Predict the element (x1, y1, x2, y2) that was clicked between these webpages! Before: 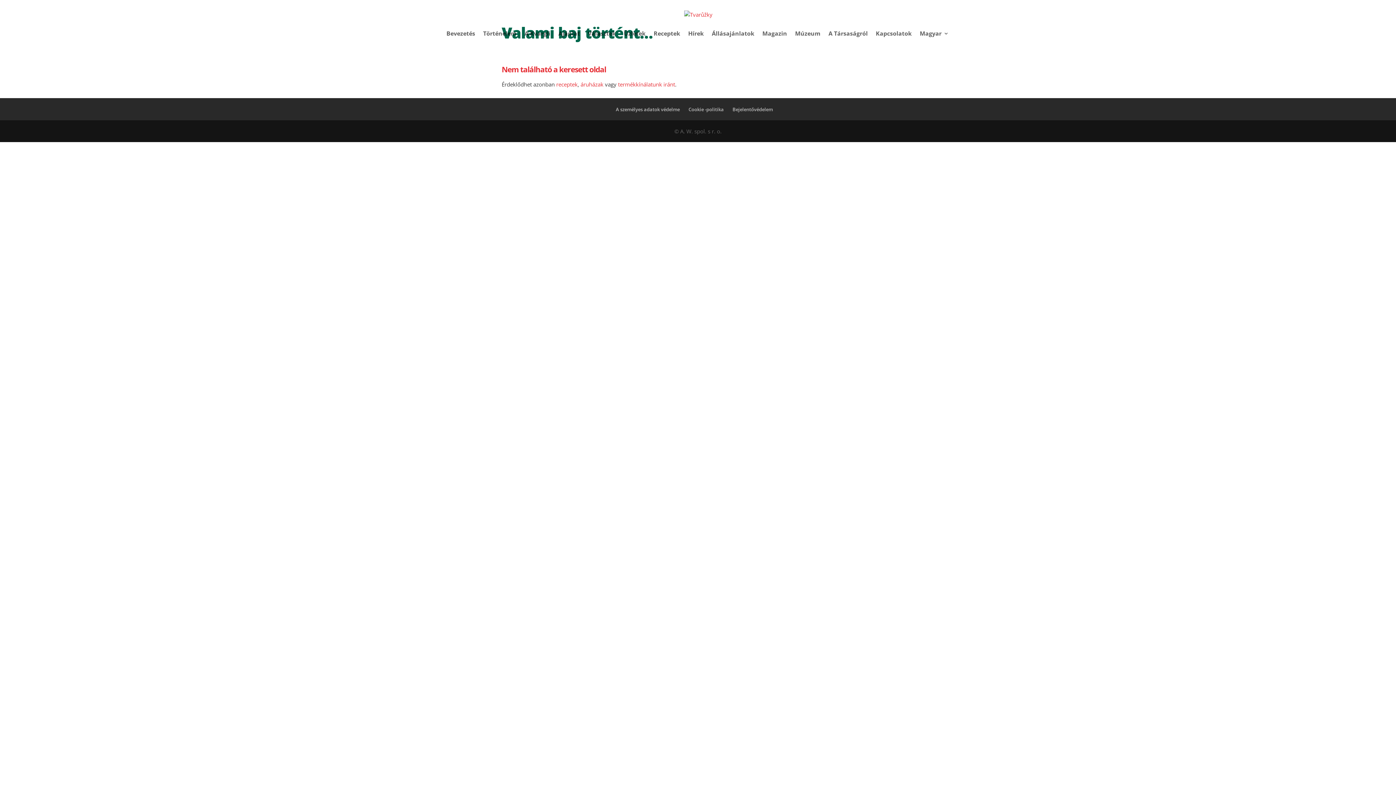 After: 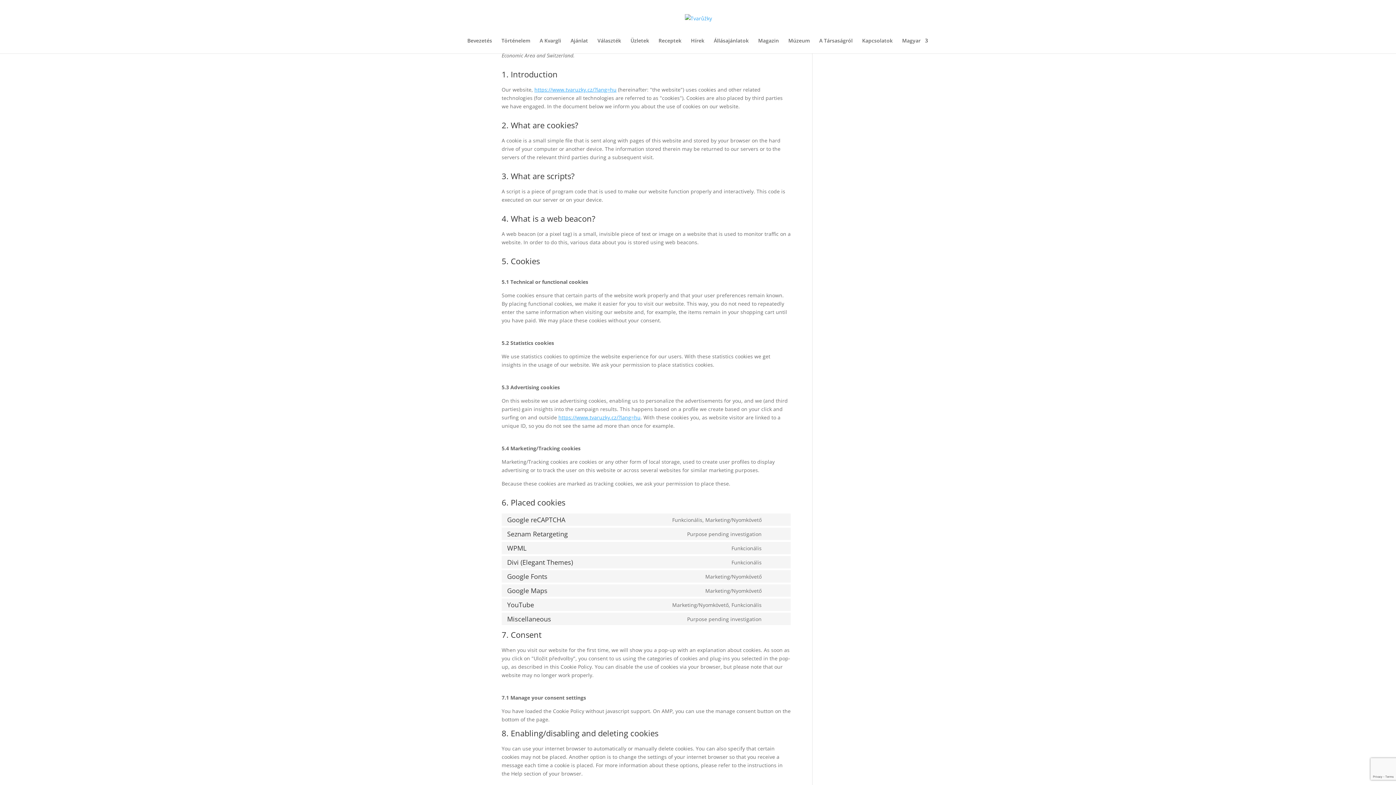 Action: label: Cookie -politika bbox: (688, 106, 724, 112)